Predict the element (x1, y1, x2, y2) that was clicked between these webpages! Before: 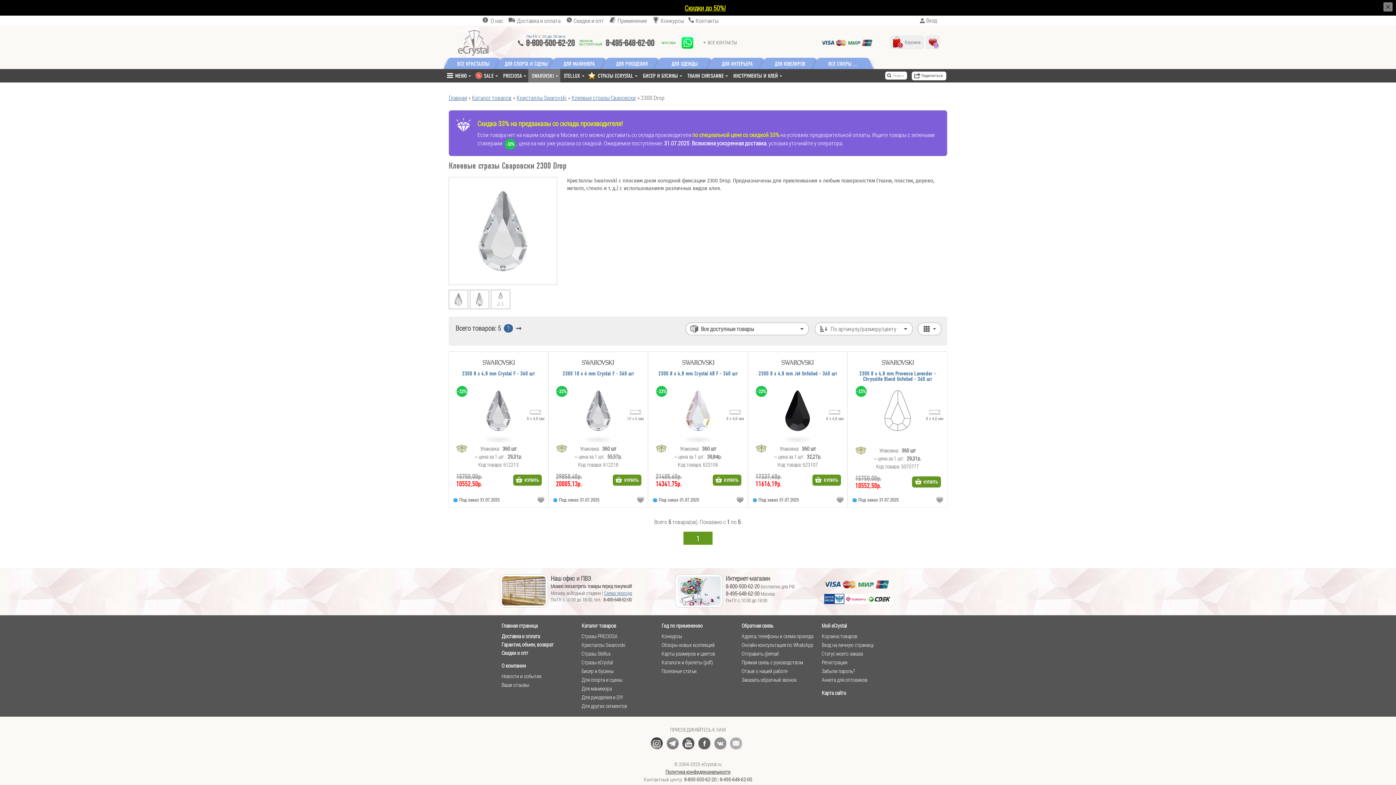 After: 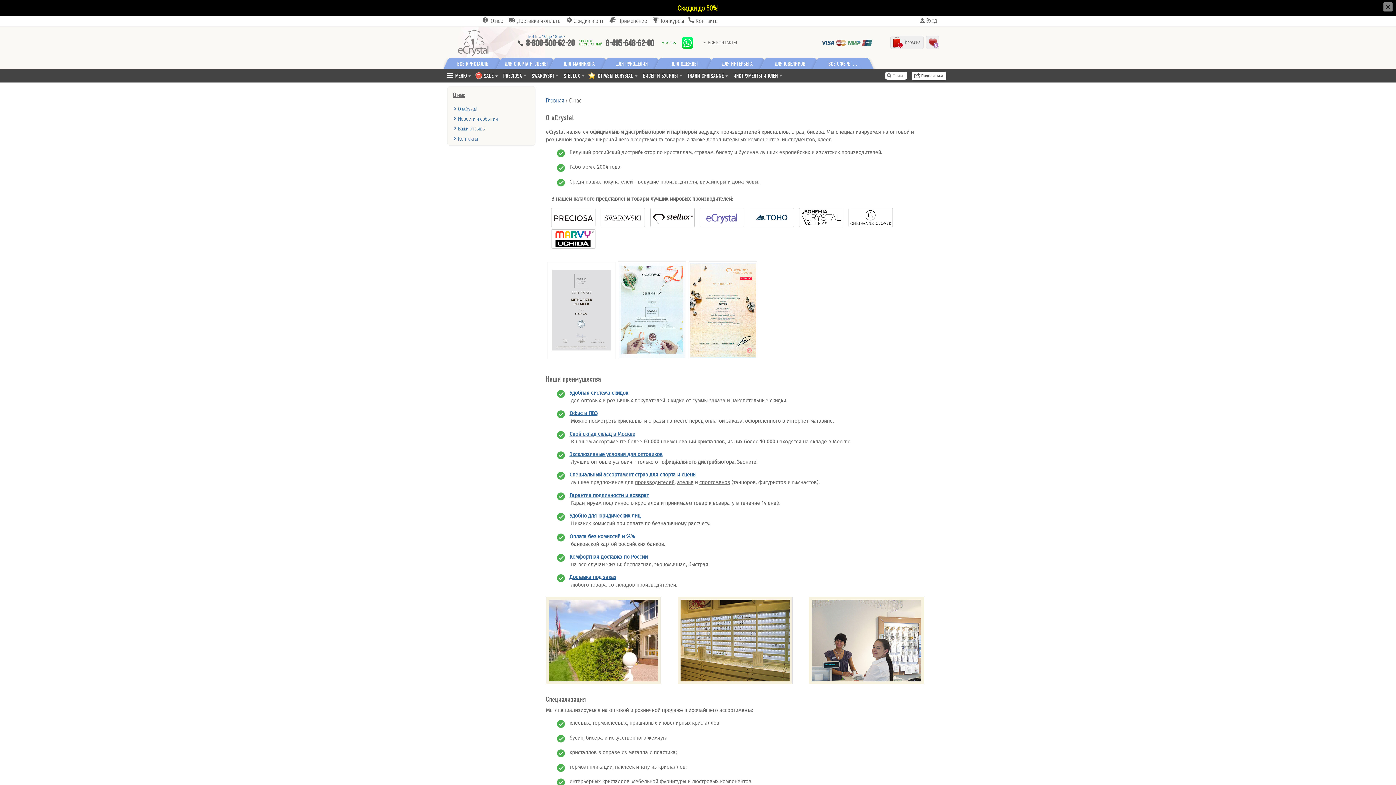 Action: bbox: (501, 661, 526, 671) label: О компании